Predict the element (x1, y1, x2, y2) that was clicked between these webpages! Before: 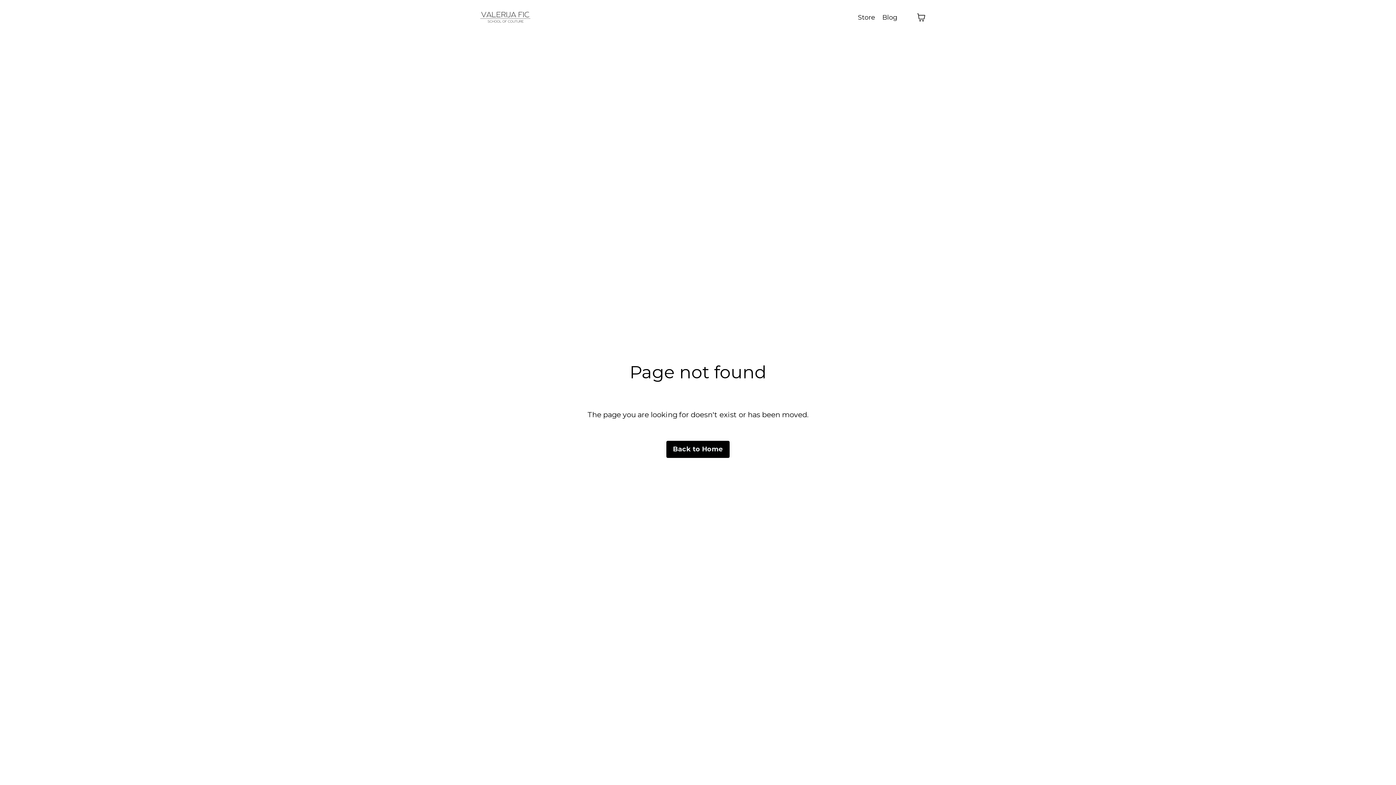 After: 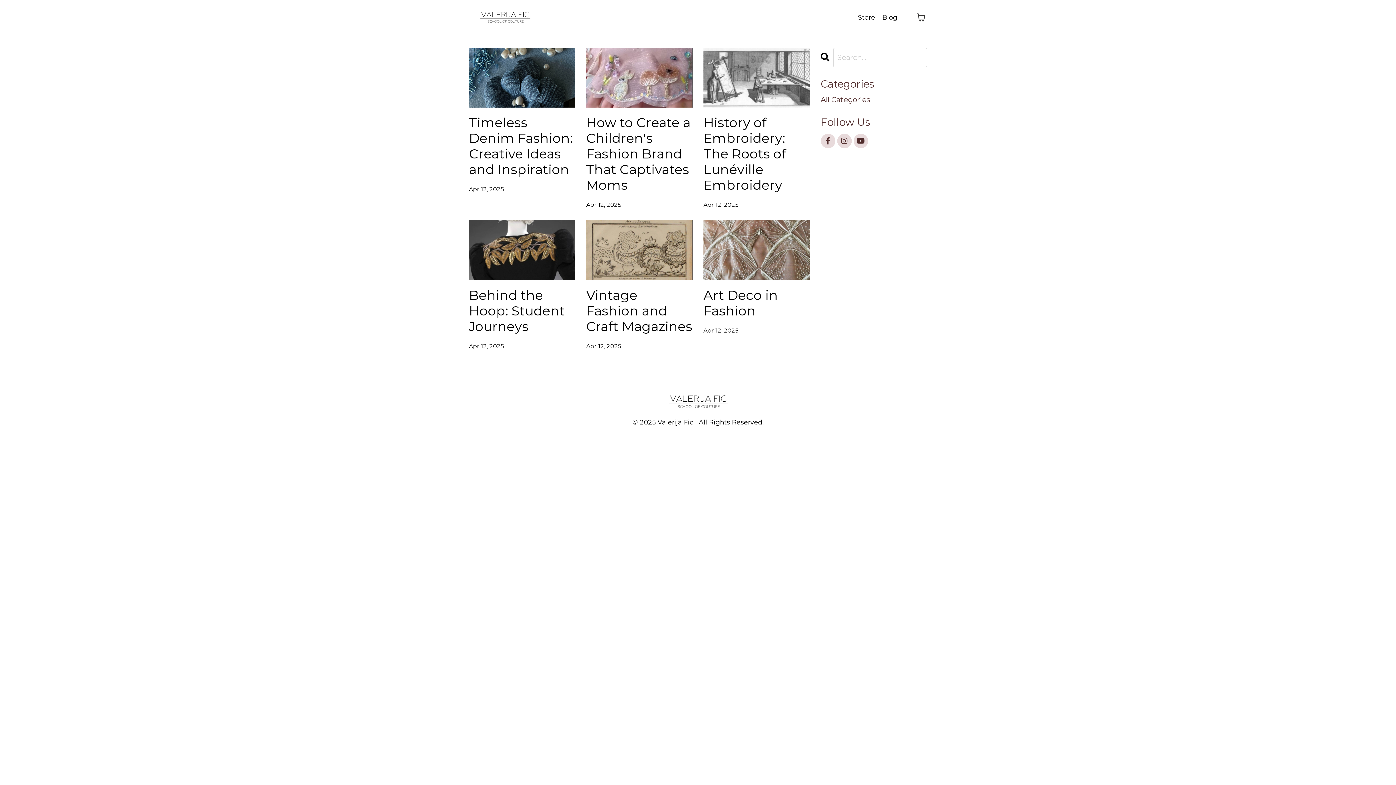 Action: bbox: (882, 12, 897, 22) label: Blog